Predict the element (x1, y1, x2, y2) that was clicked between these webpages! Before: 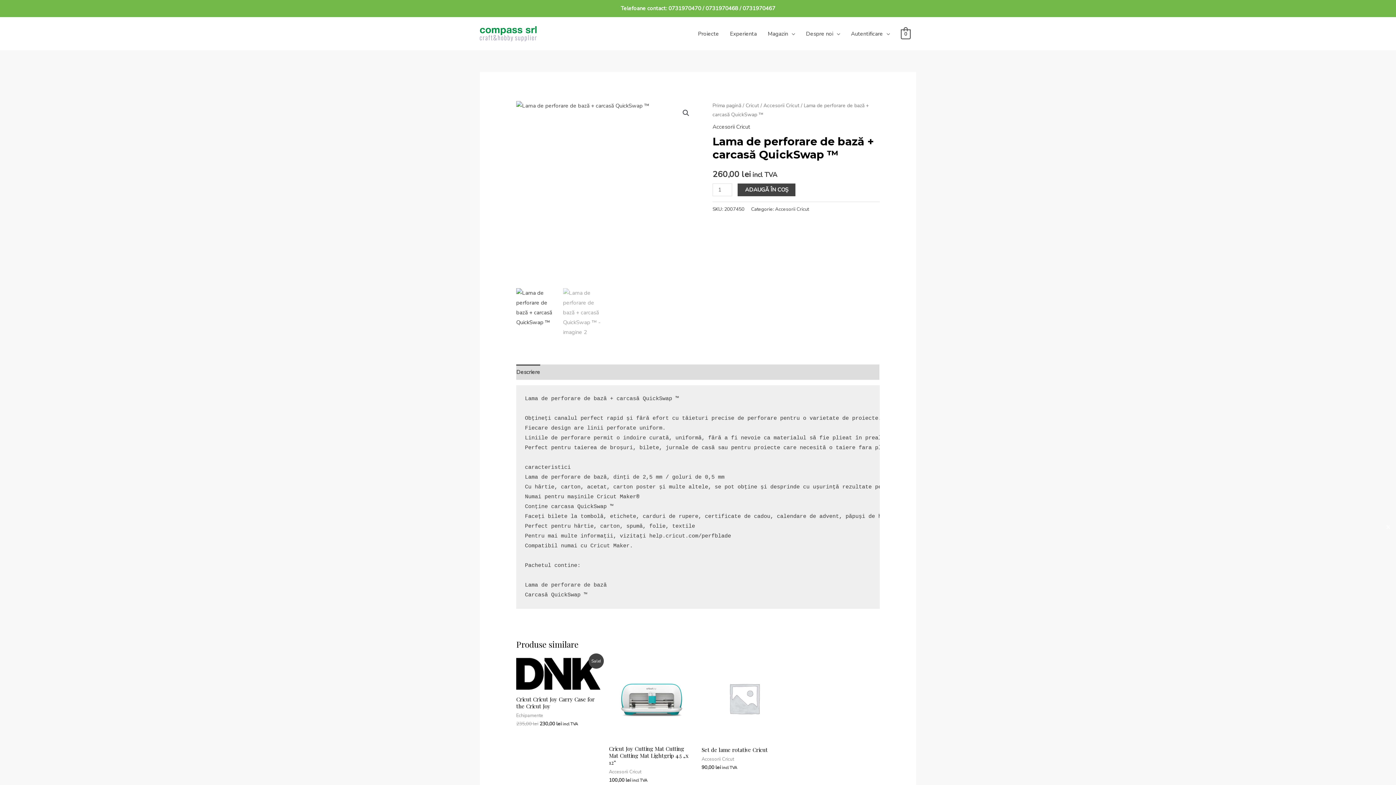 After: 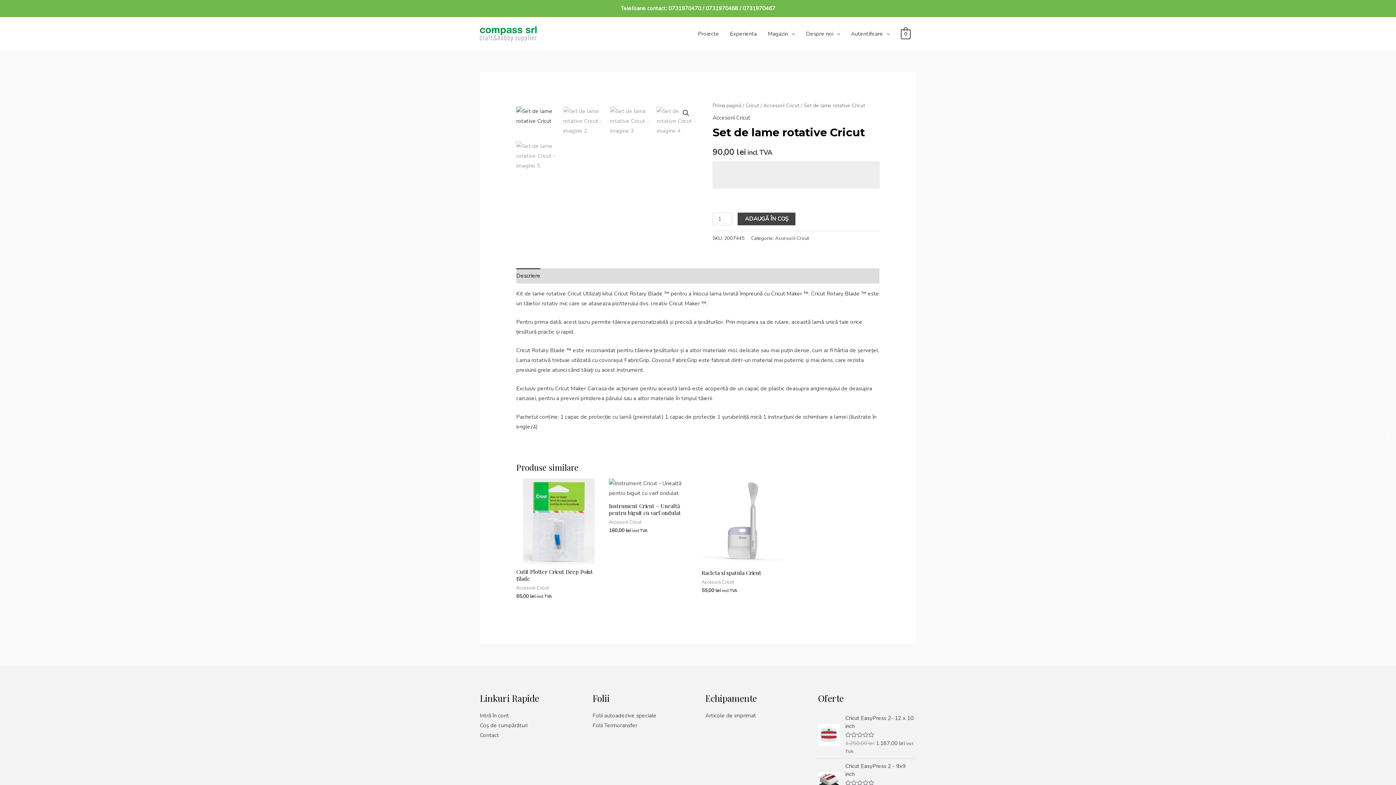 Action: label: Set de lame rotative Cricut bbox: (701, 746, 787, 756)